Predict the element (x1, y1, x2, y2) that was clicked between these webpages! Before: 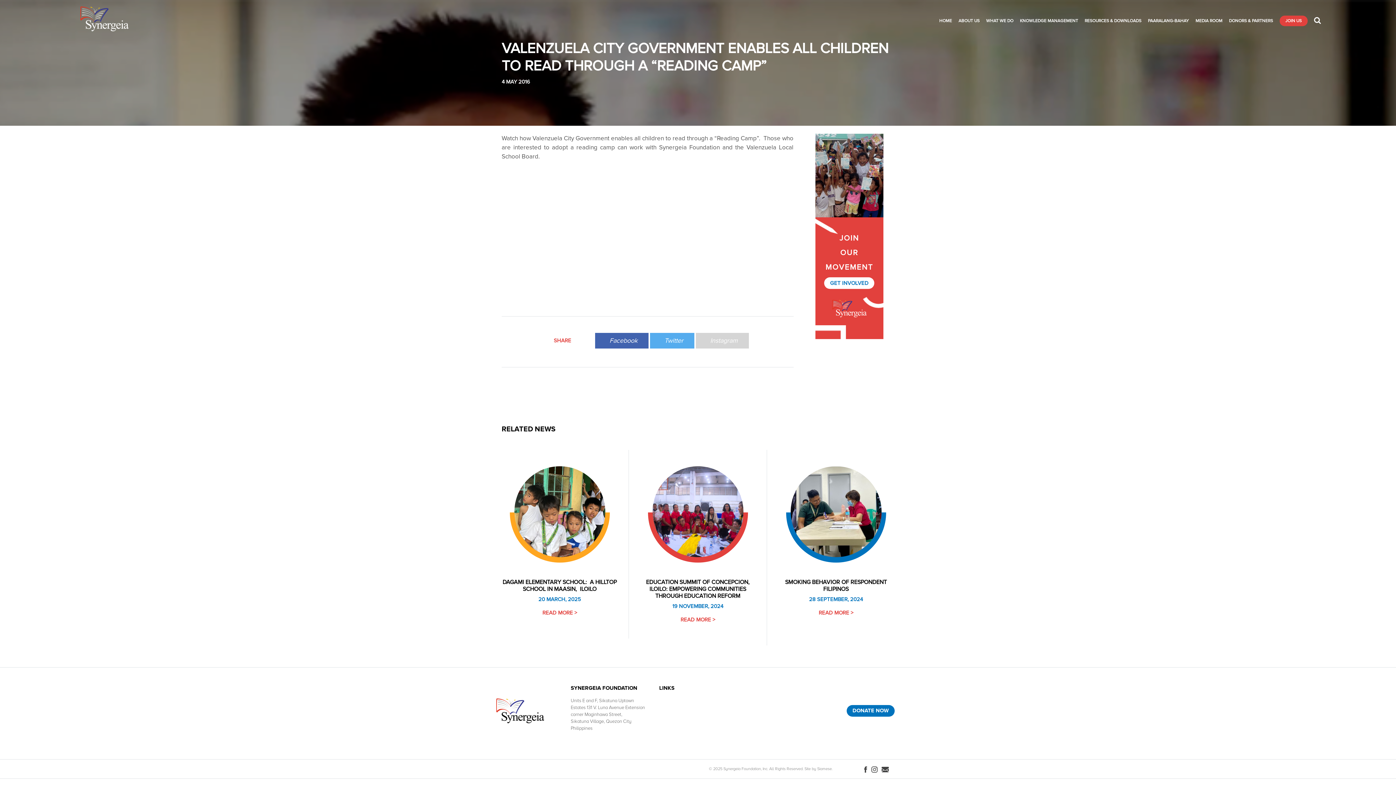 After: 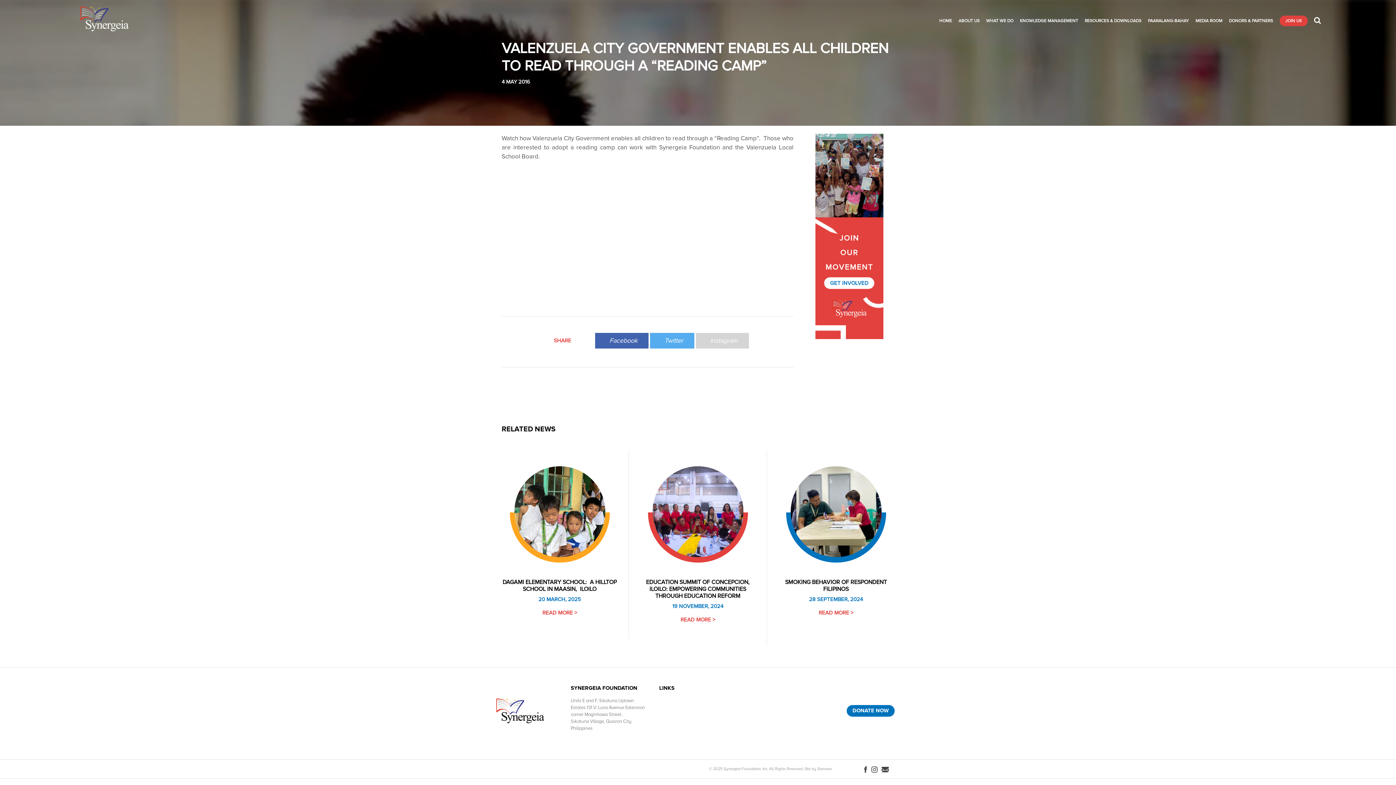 Action: bbox: (1370, 745, 1389, 785)